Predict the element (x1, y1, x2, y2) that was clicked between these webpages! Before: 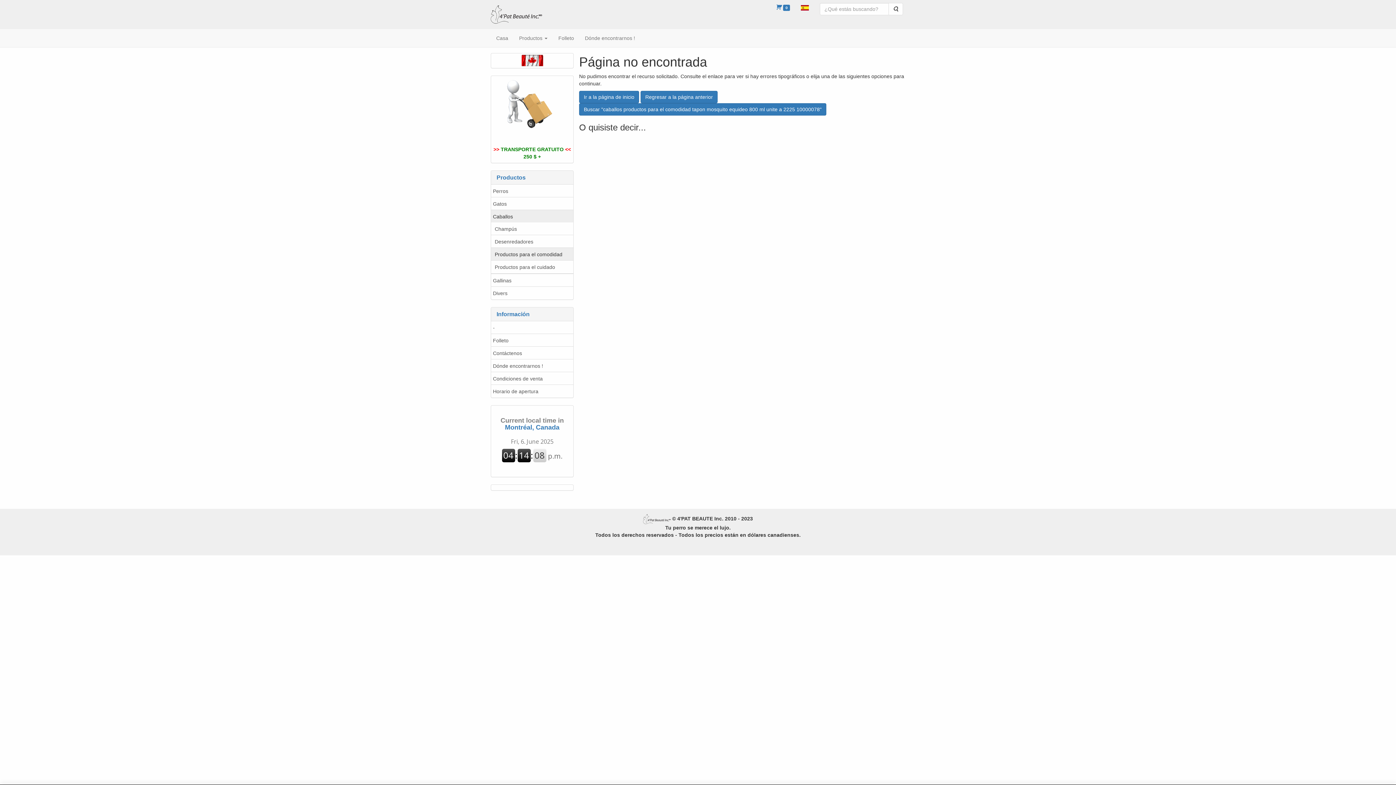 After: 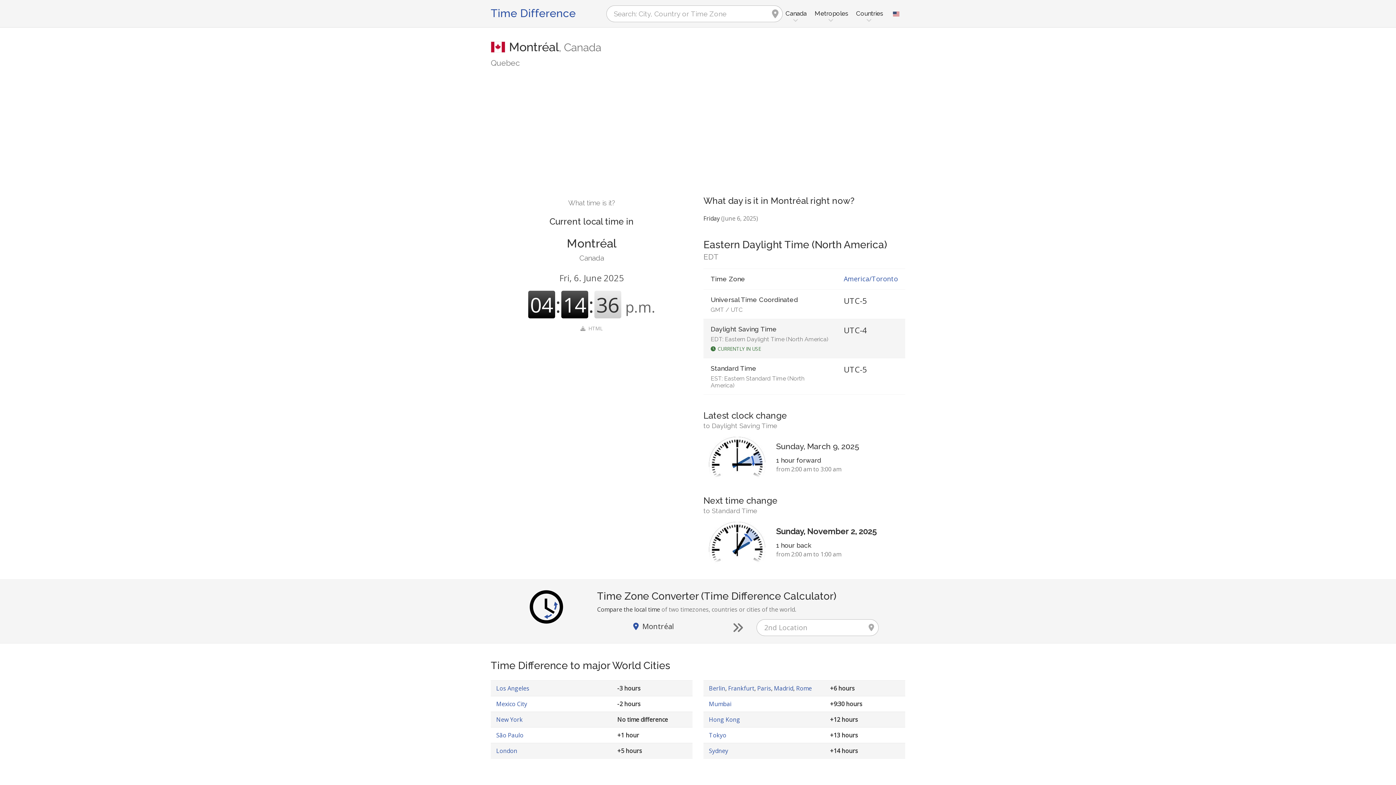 Action: bbox: (500, 416, 564, 431) label: Current local time in
Montréal, Canada